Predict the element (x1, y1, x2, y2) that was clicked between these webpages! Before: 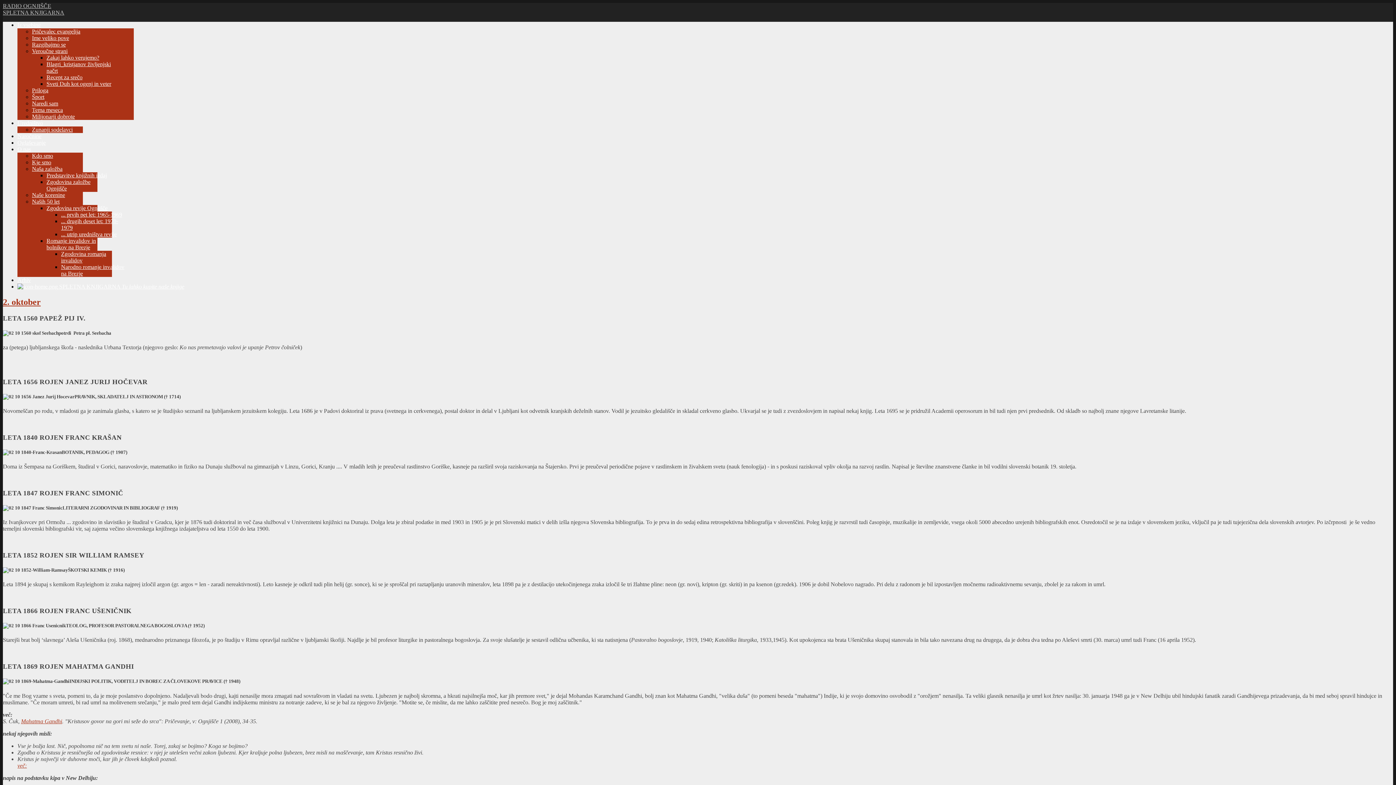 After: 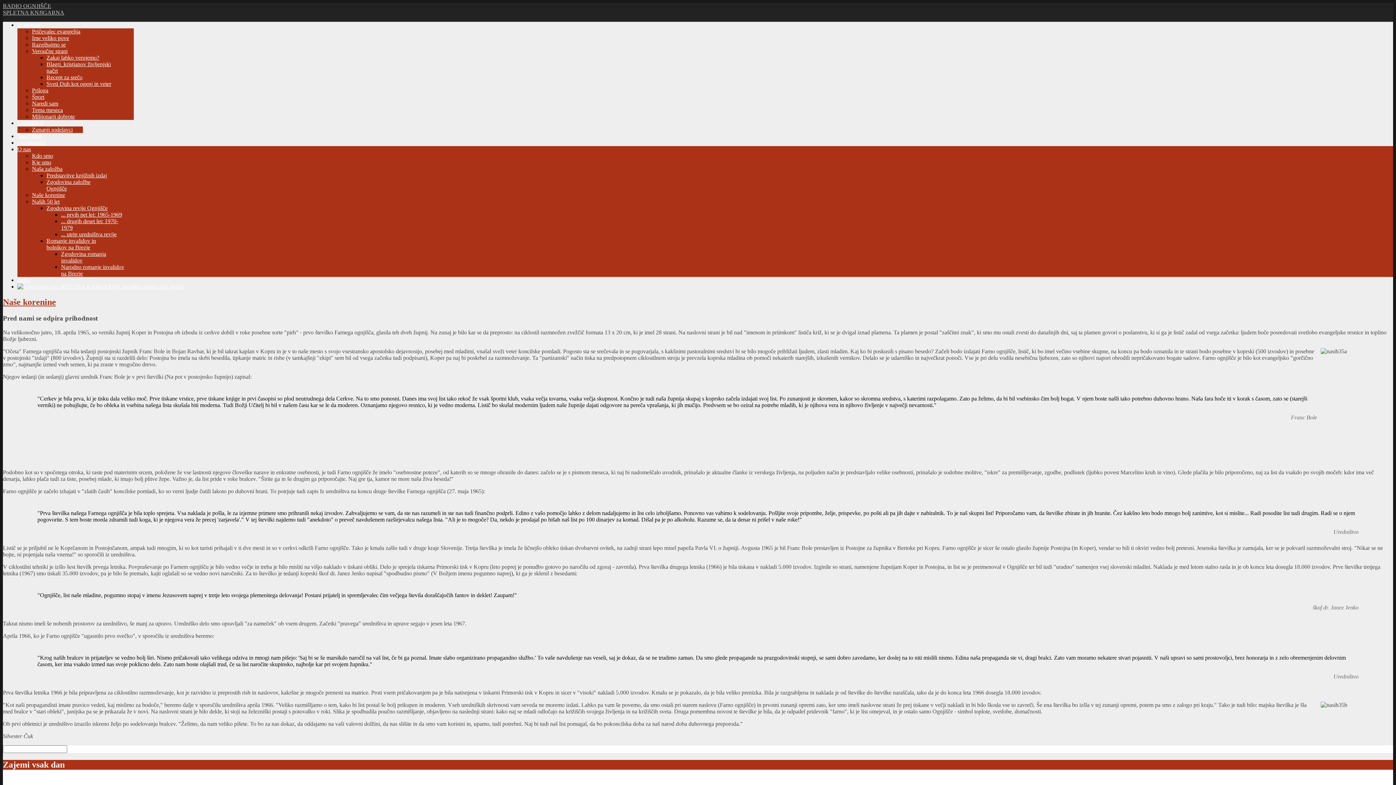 Action: label: Naše korenine bbox: (32, 192, 65, 198)